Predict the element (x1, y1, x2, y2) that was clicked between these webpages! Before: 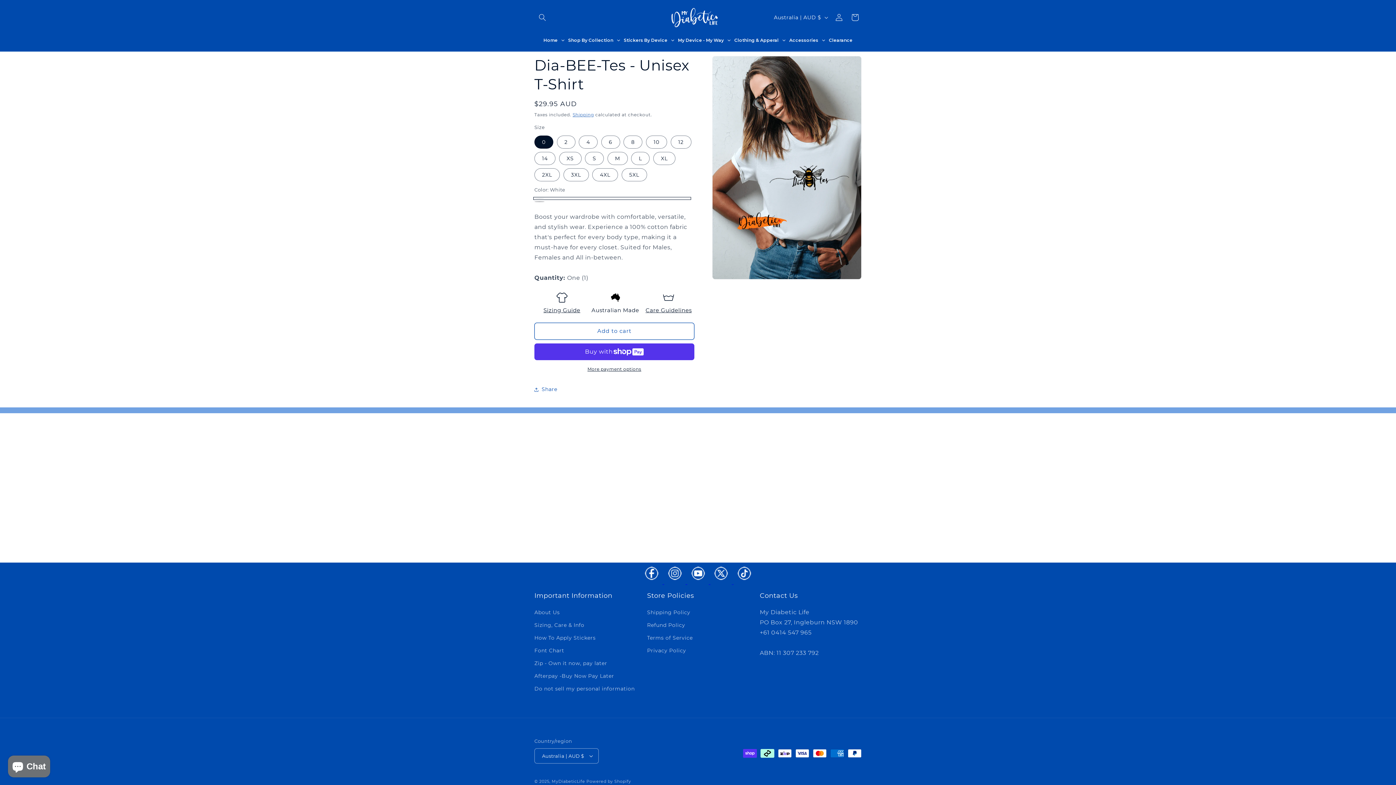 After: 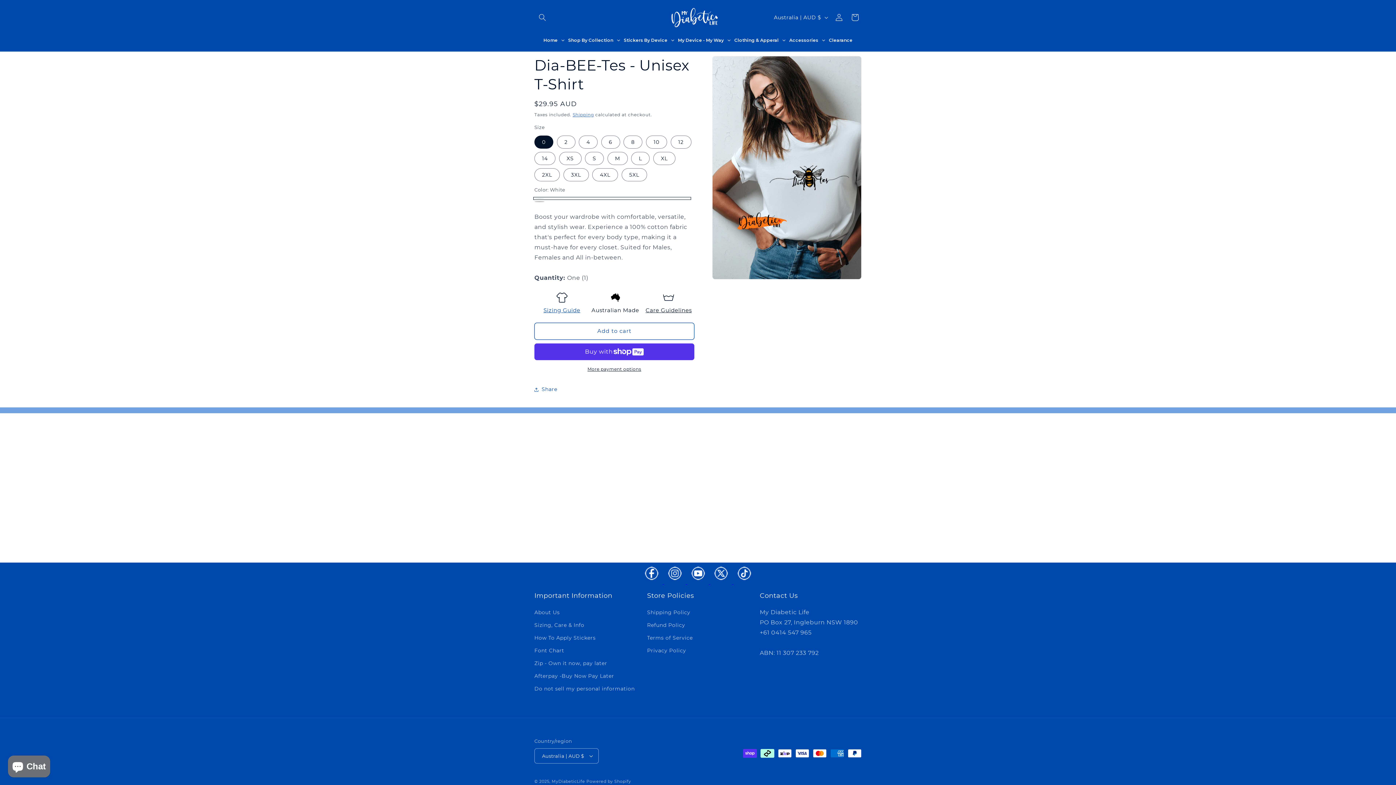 Action: label: Sizing Guide bbox: (543, 306, 580, 313)